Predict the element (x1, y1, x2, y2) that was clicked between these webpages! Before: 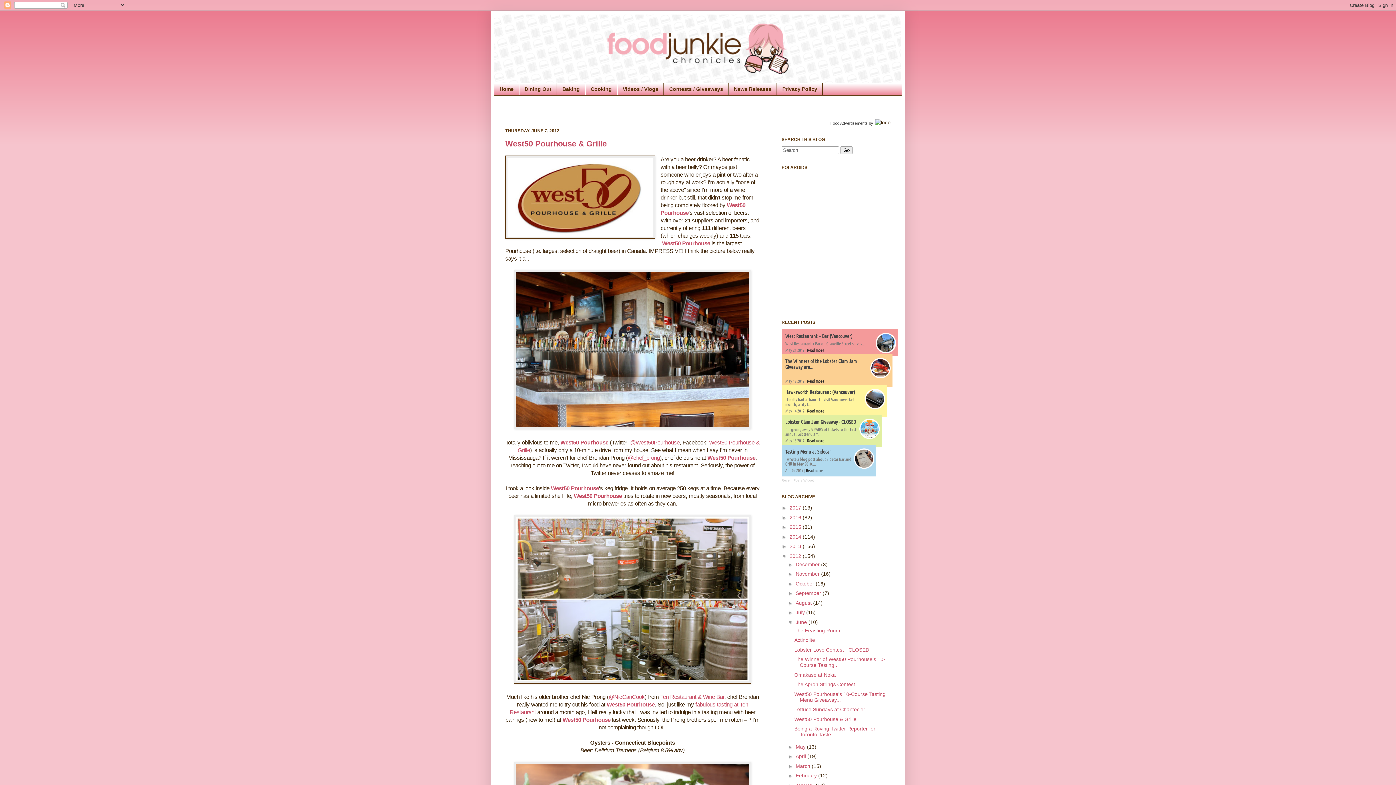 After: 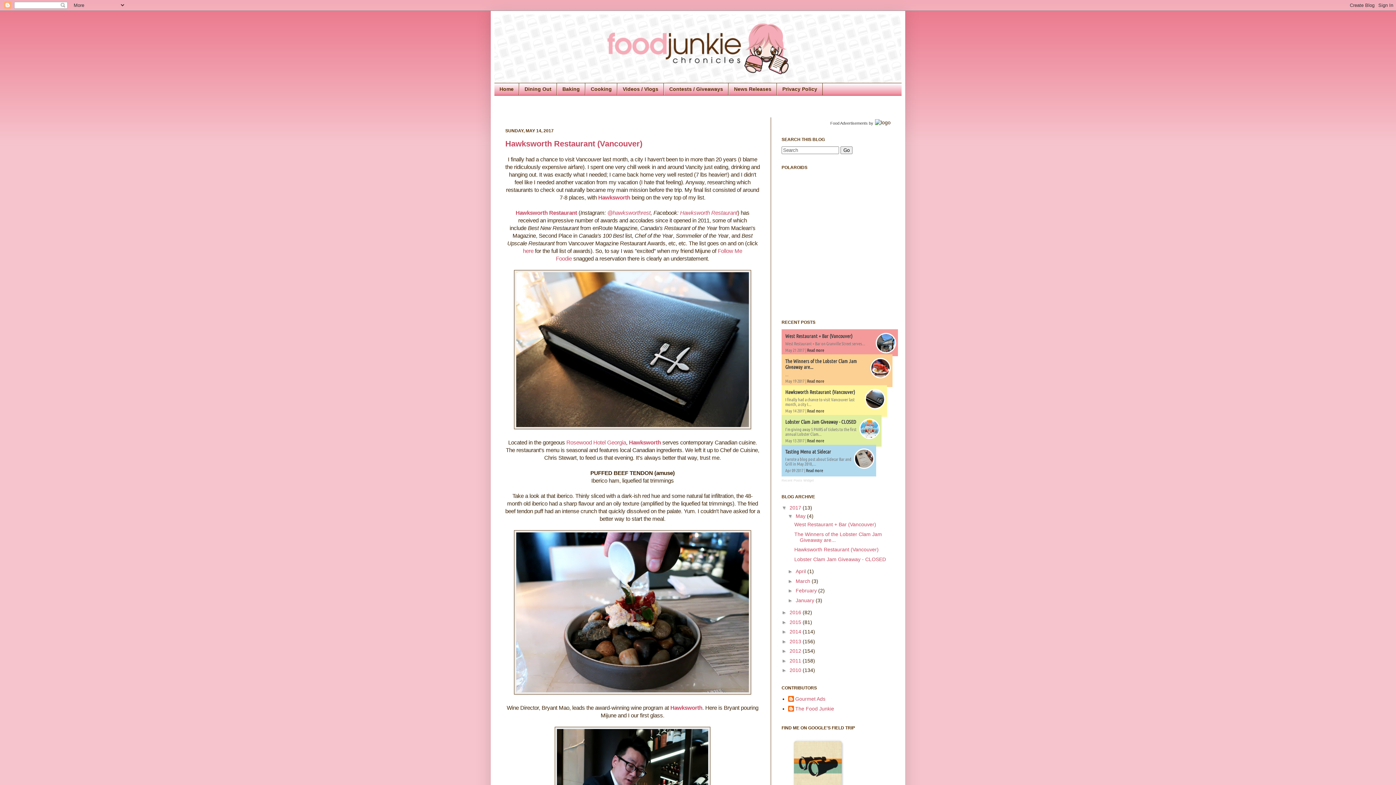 Action: bbox: (807, 408, 824, 413) label: Read more